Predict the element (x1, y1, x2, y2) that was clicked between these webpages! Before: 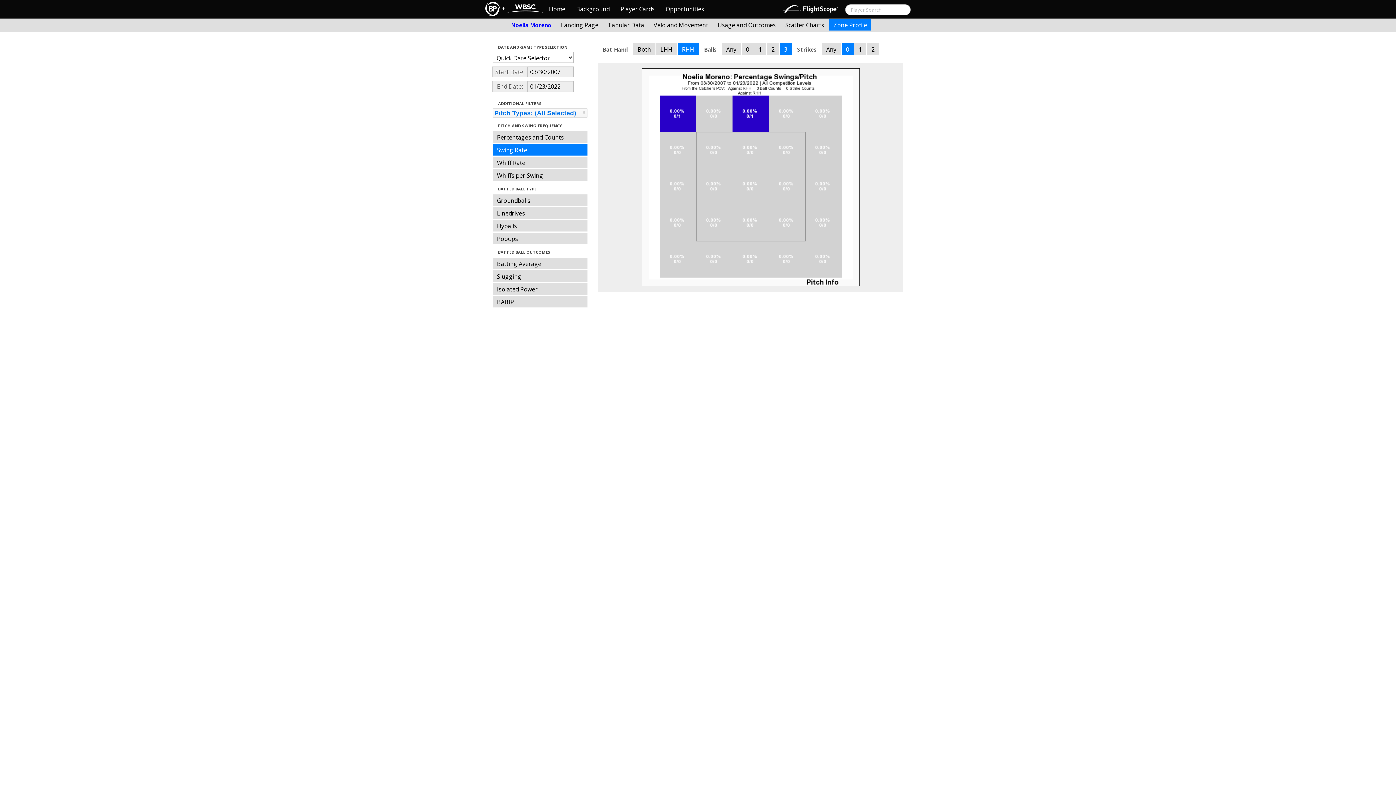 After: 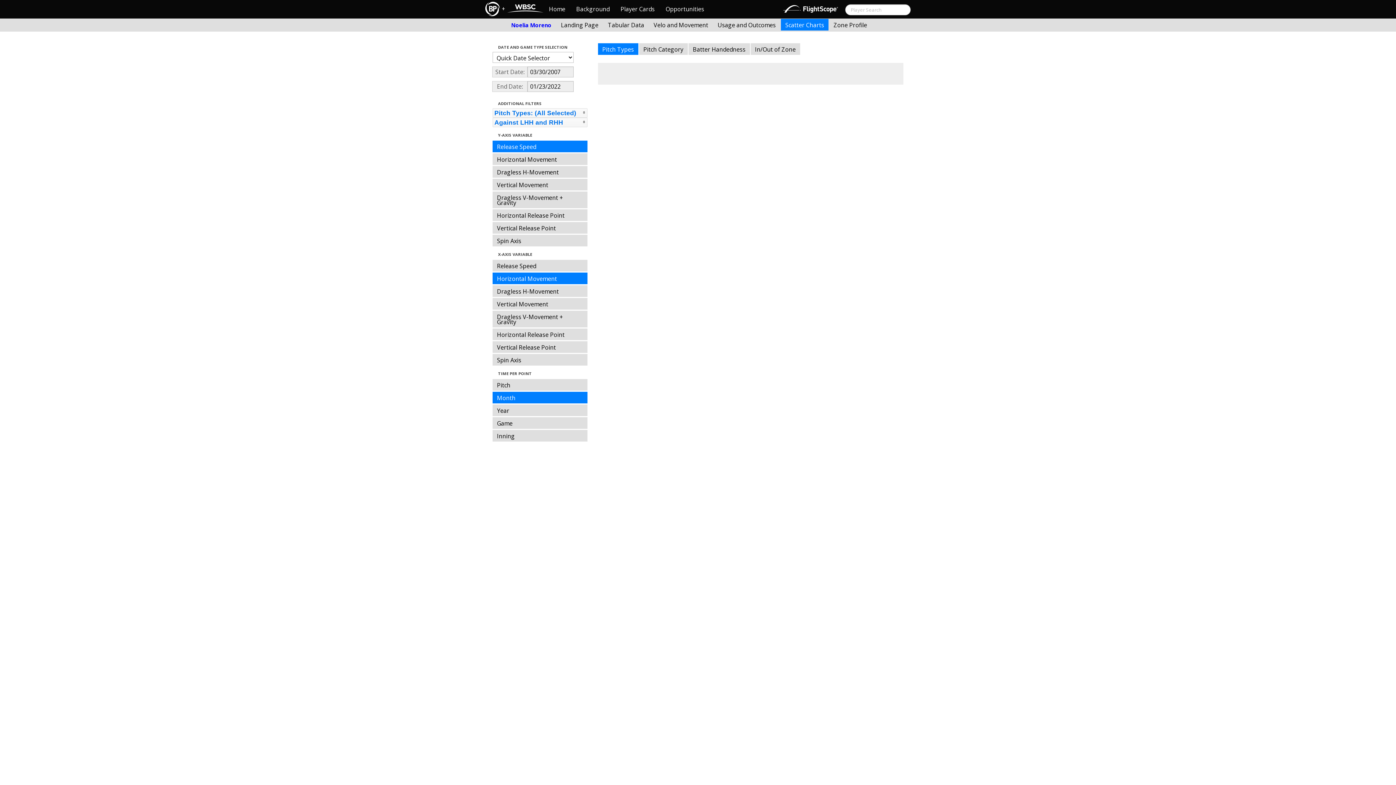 Action: bbox: (781, 18, 828, 30) label: Scatter Charts